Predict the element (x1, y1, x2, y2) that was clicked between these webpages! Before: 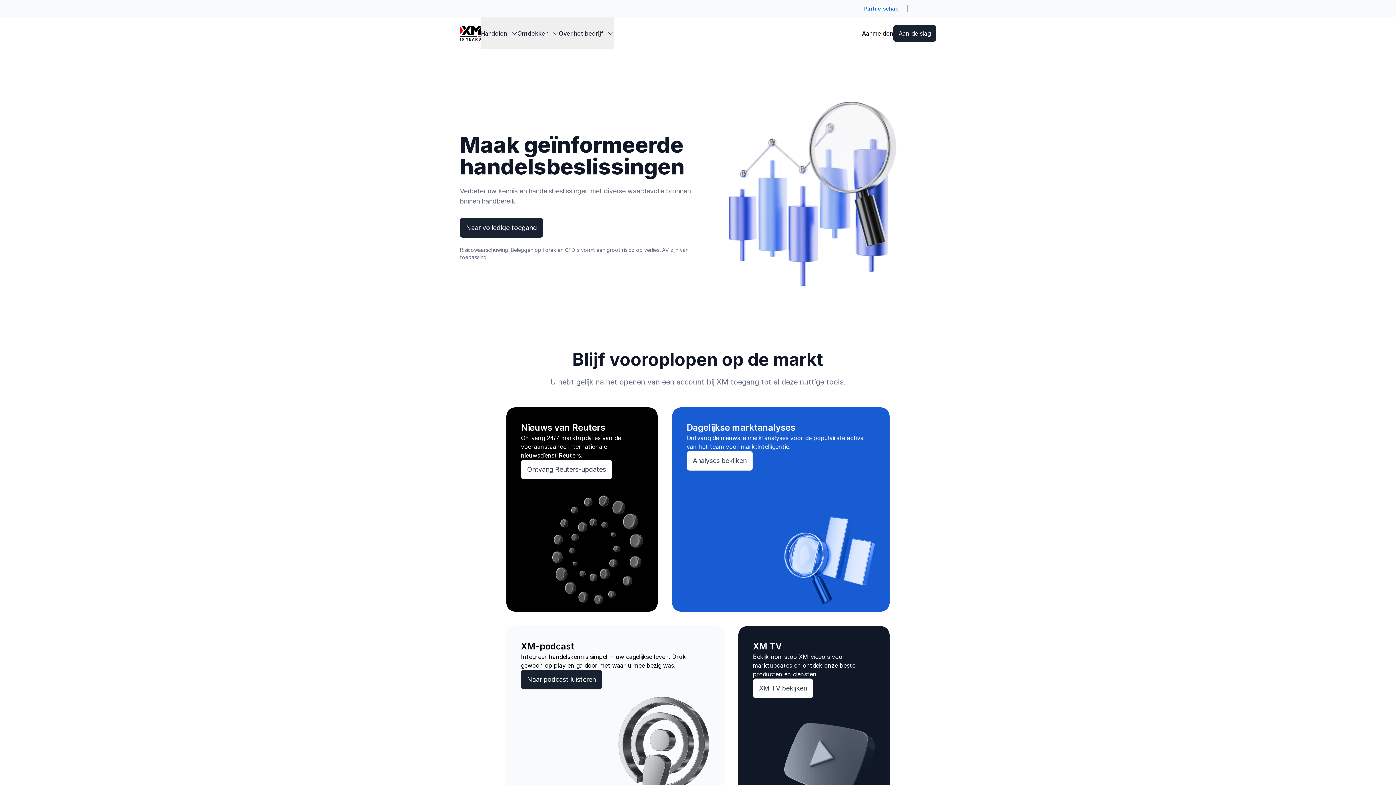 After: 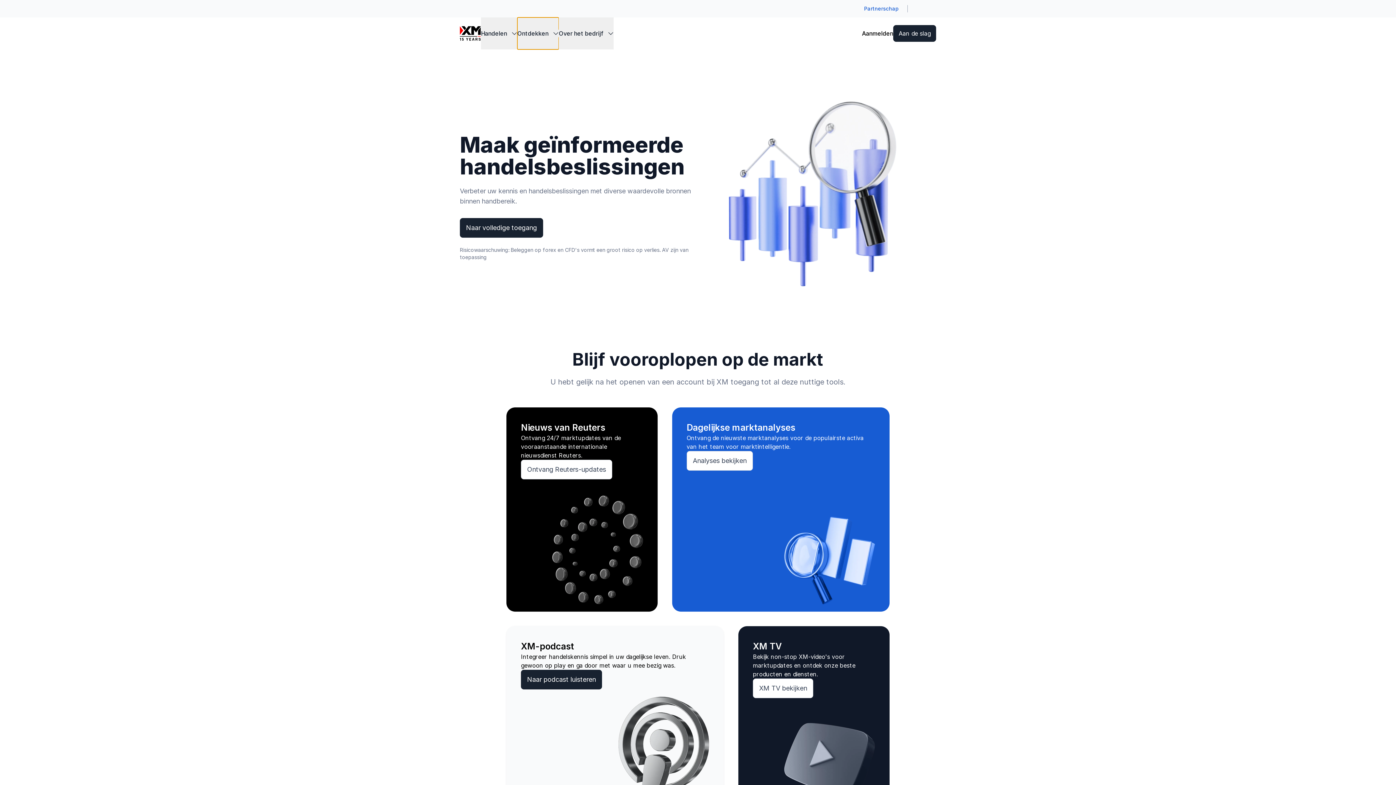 Action: bbox: (517, 17, 558, 49) label: Ontdekken